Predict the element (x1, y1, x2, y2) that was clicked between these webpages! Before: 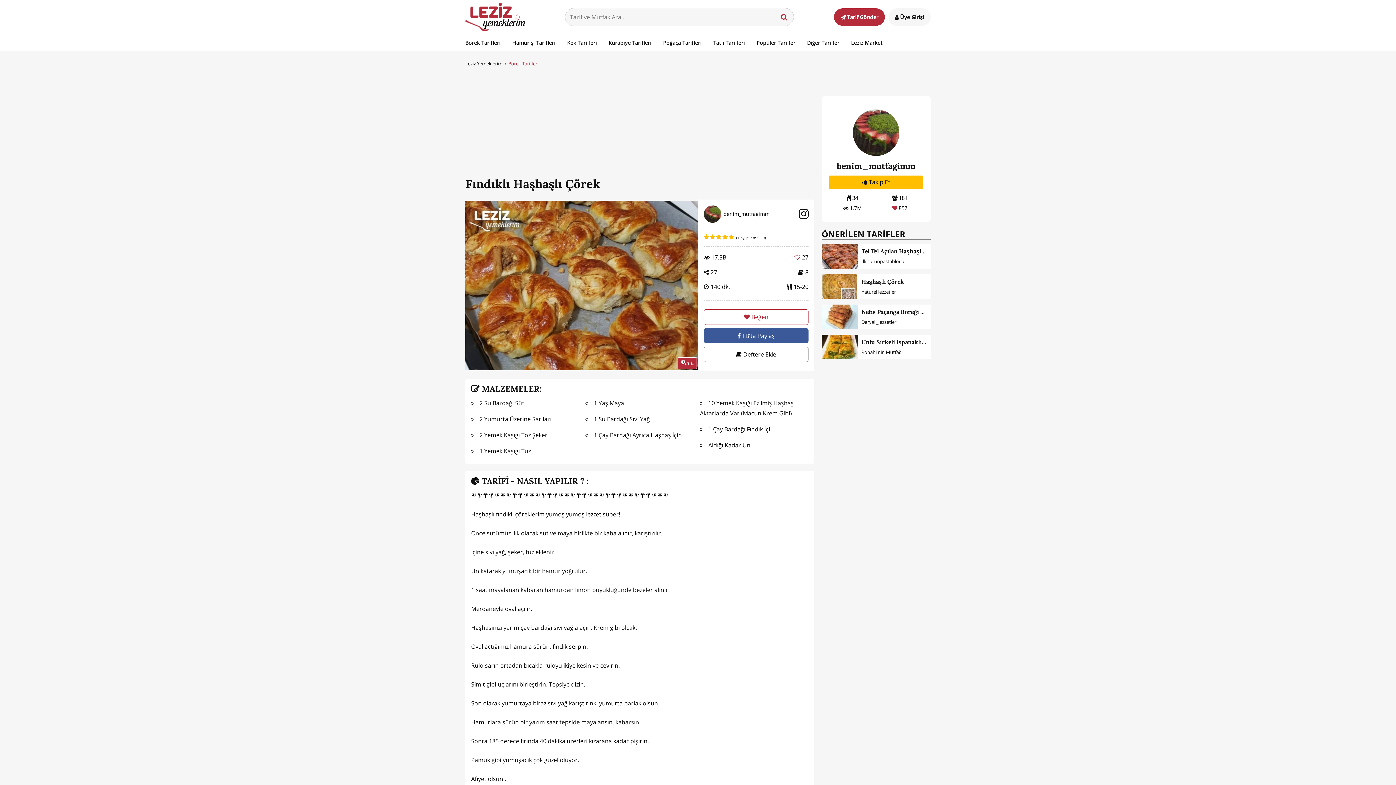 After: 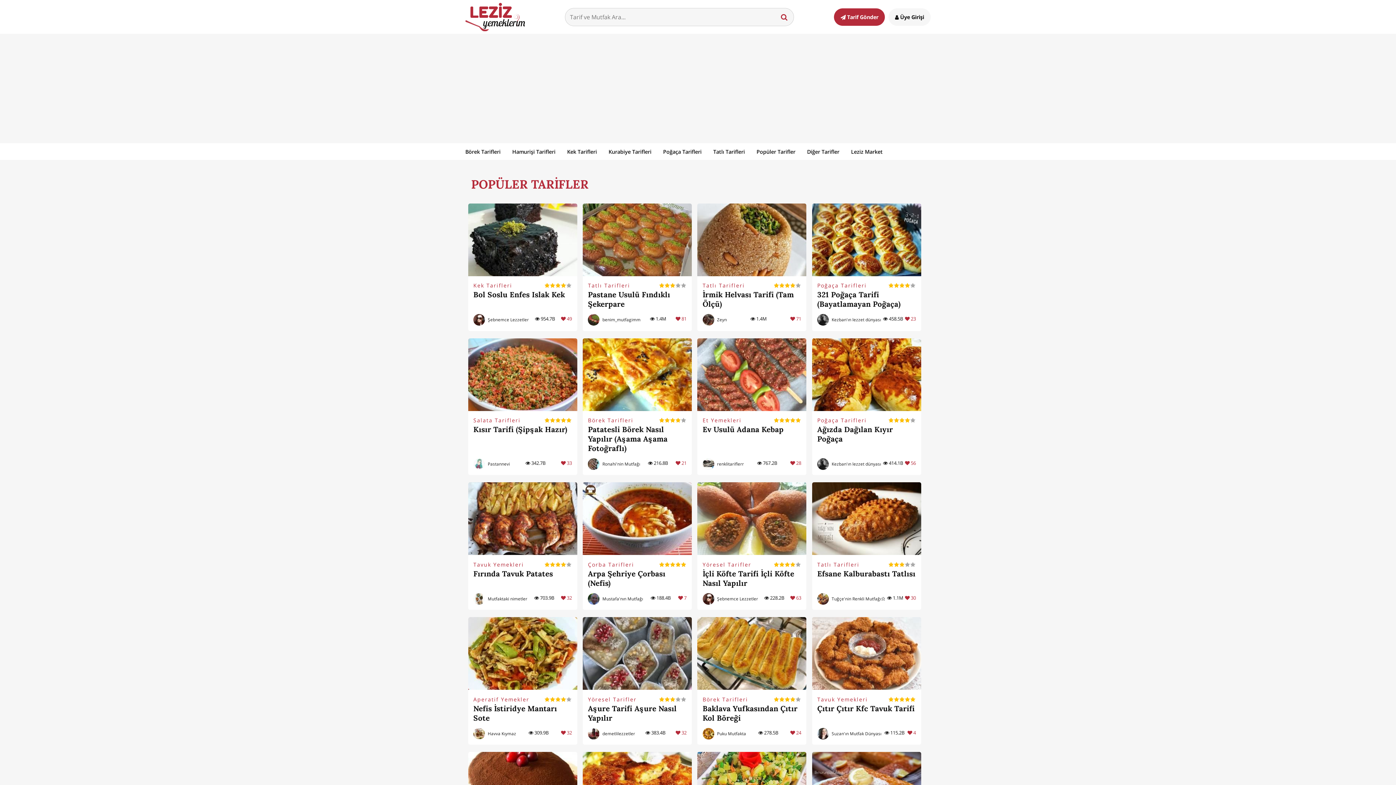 Action: label: Popüler Tarifler bbox: (756, 34, 795, 50)